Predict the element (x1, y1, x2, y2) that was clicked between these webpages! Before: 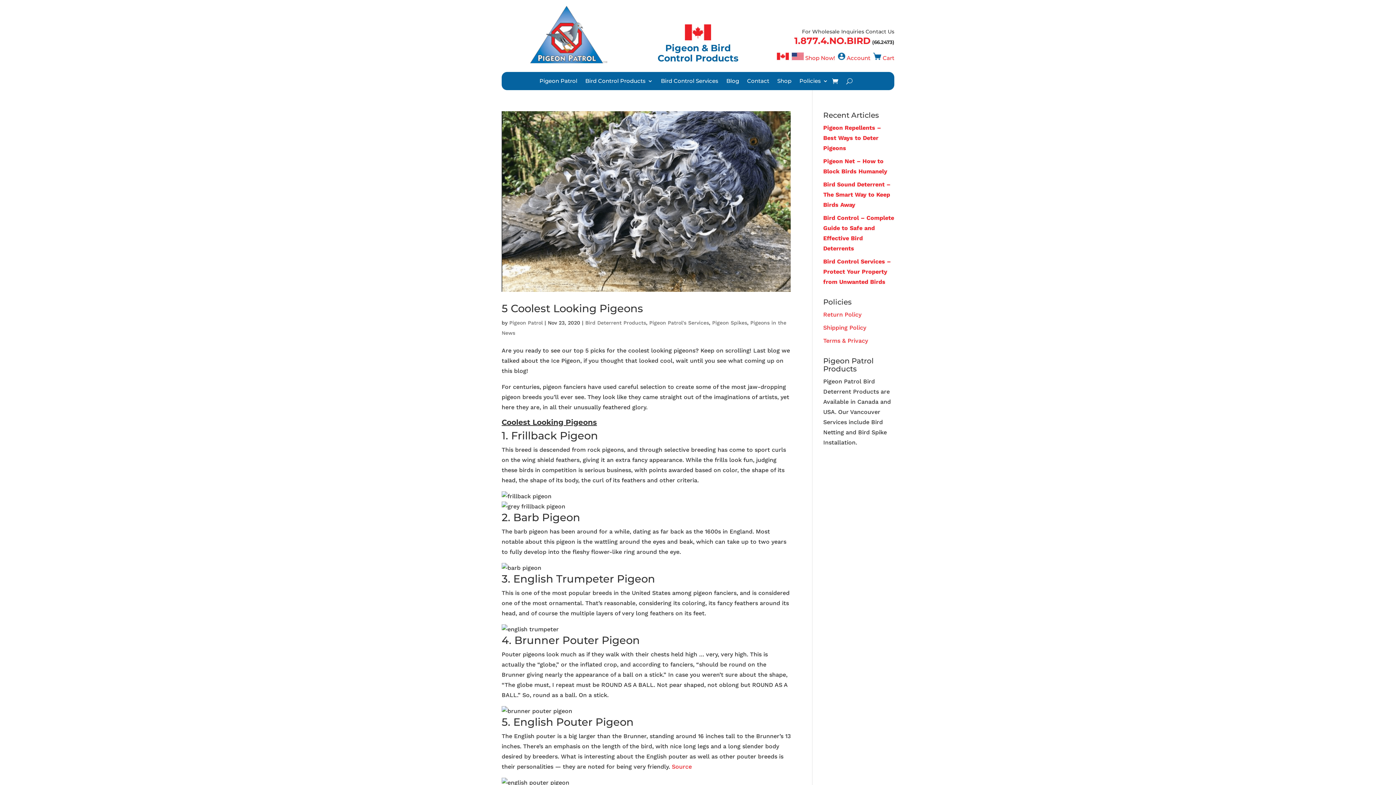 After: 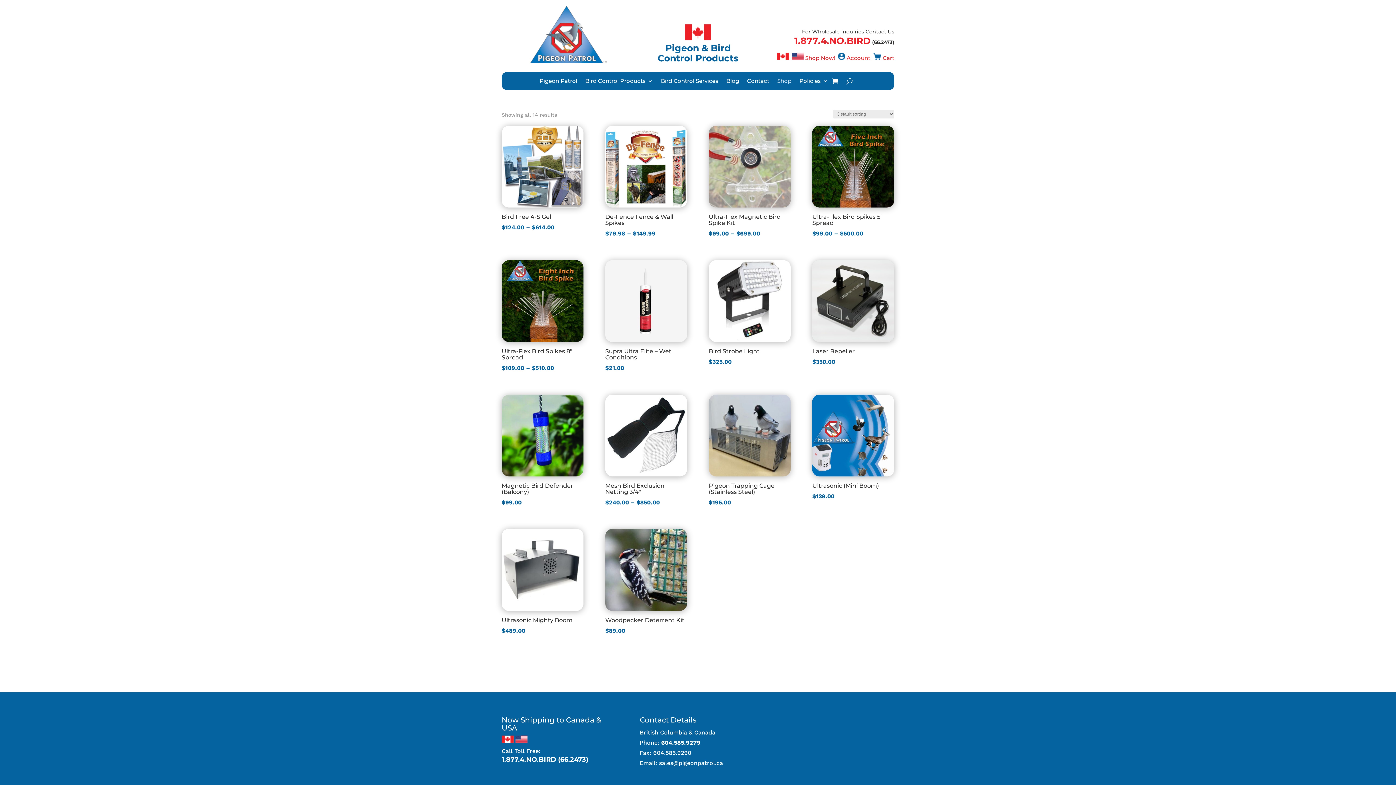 Action: bbox: (777, 78, 791, 86) label: Shop